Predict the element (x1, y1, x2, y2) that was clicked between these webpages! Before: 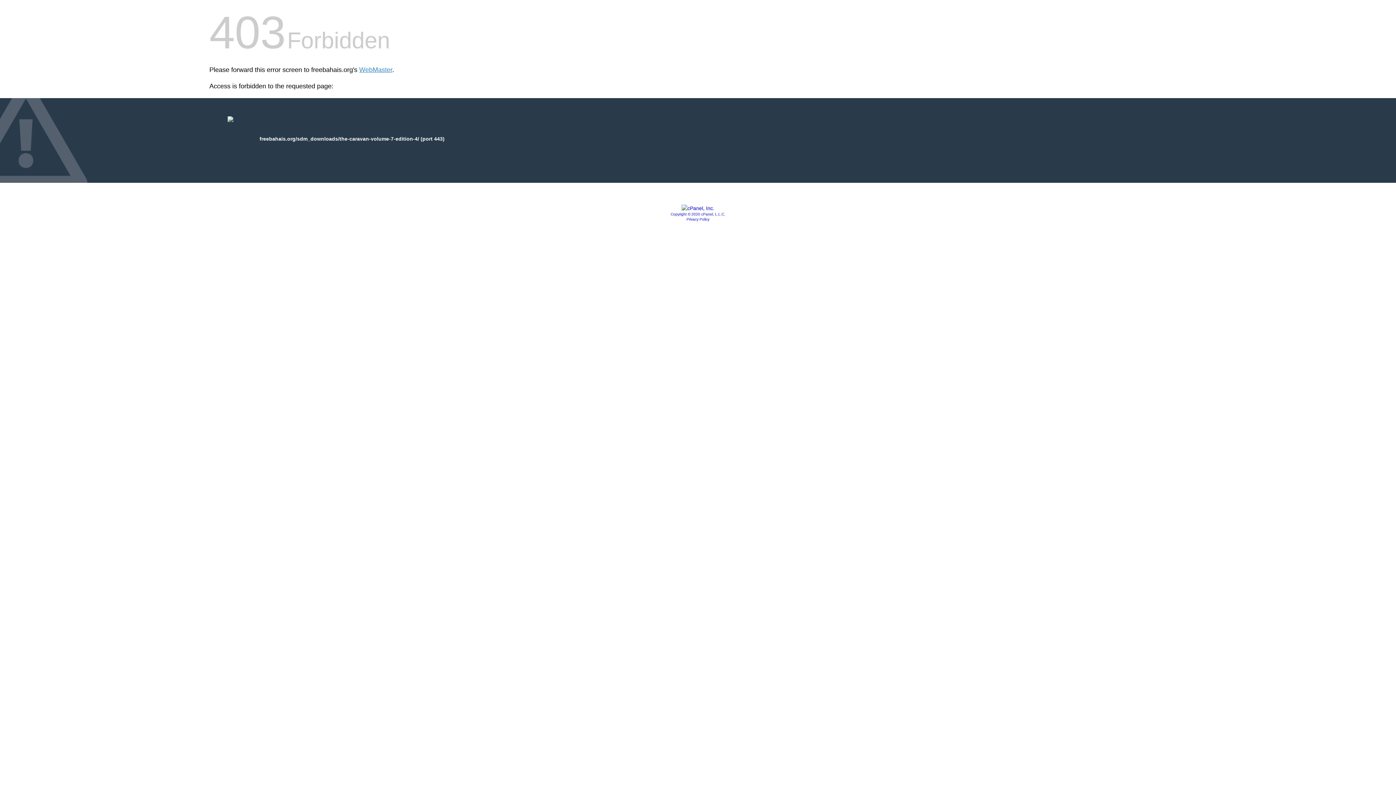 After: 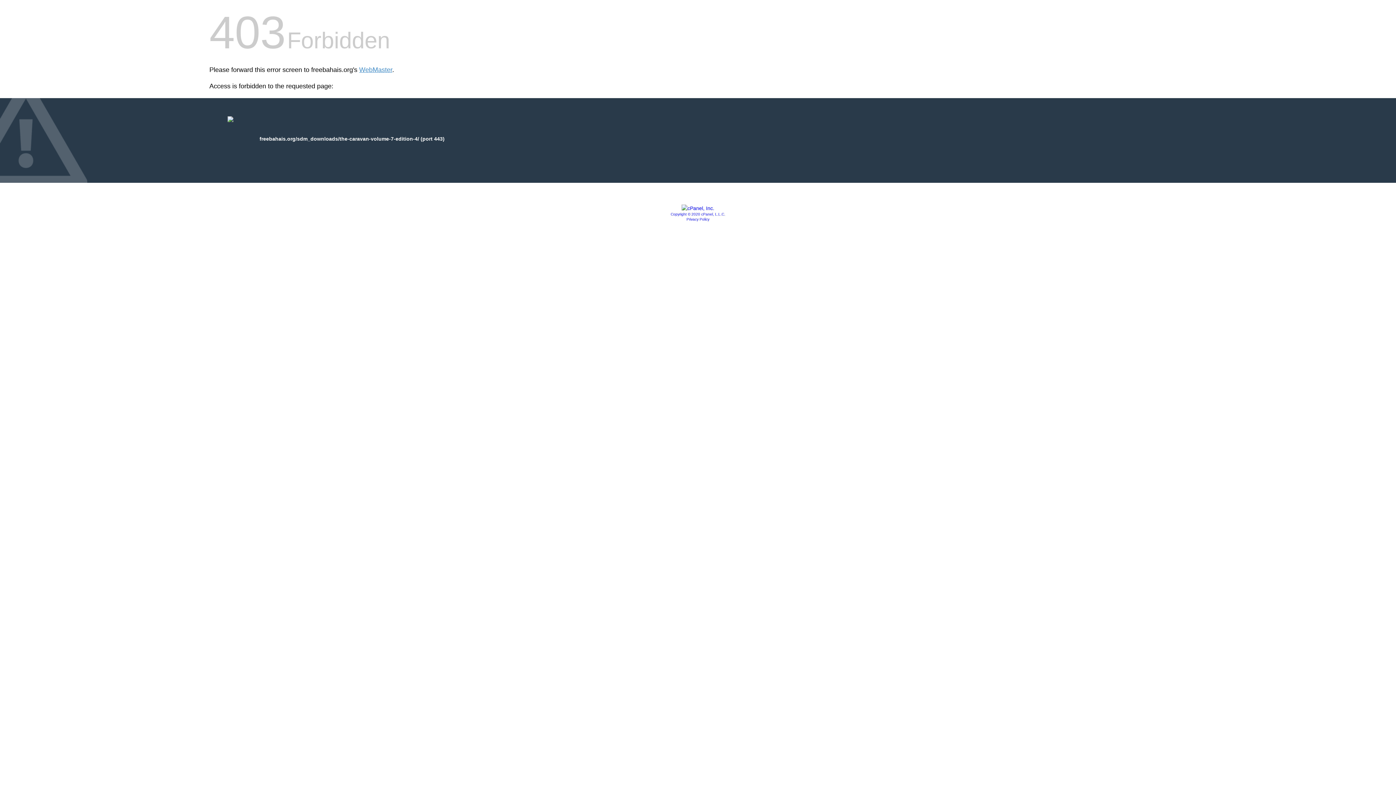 Action: label: Copyright © 2020 cPanel, L.L.C. bbox: (670, 212, 725, 216)